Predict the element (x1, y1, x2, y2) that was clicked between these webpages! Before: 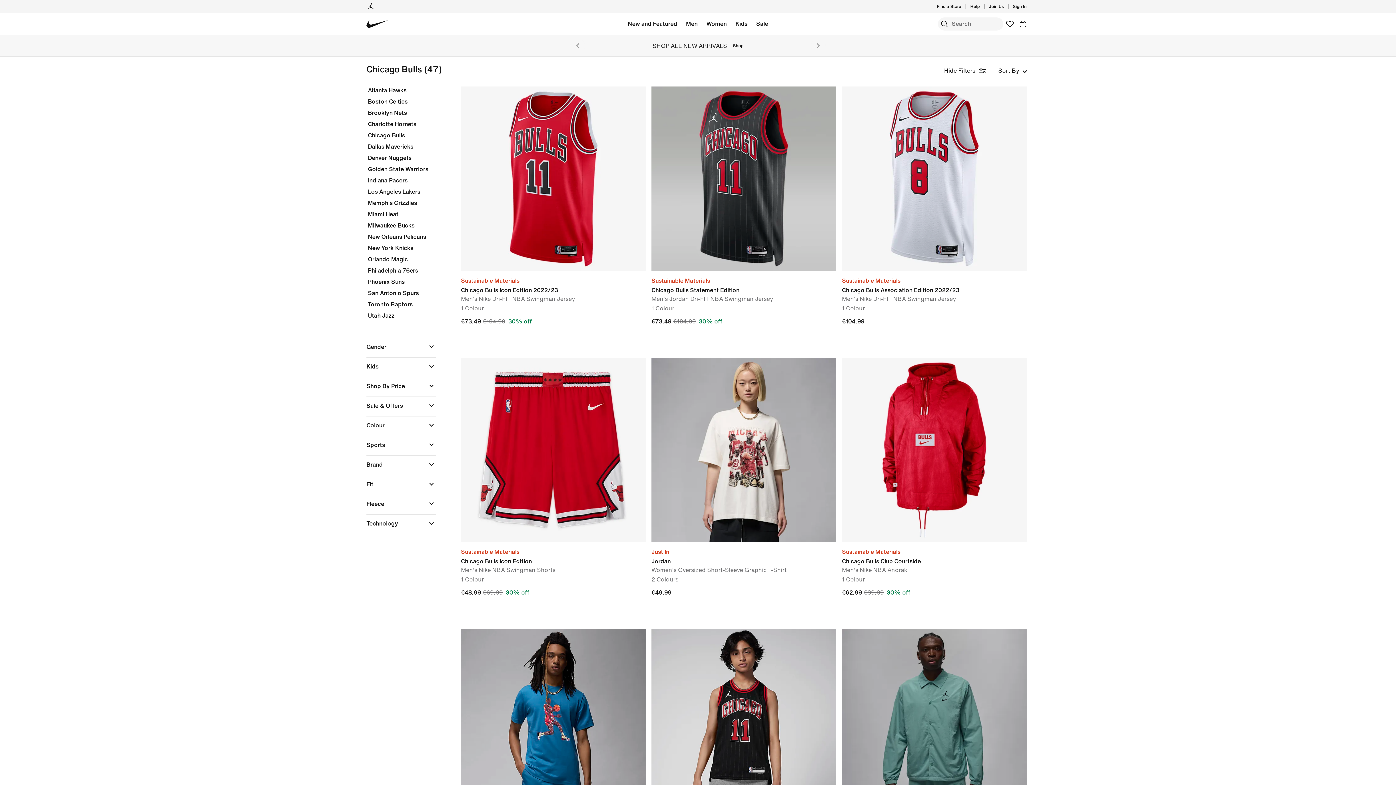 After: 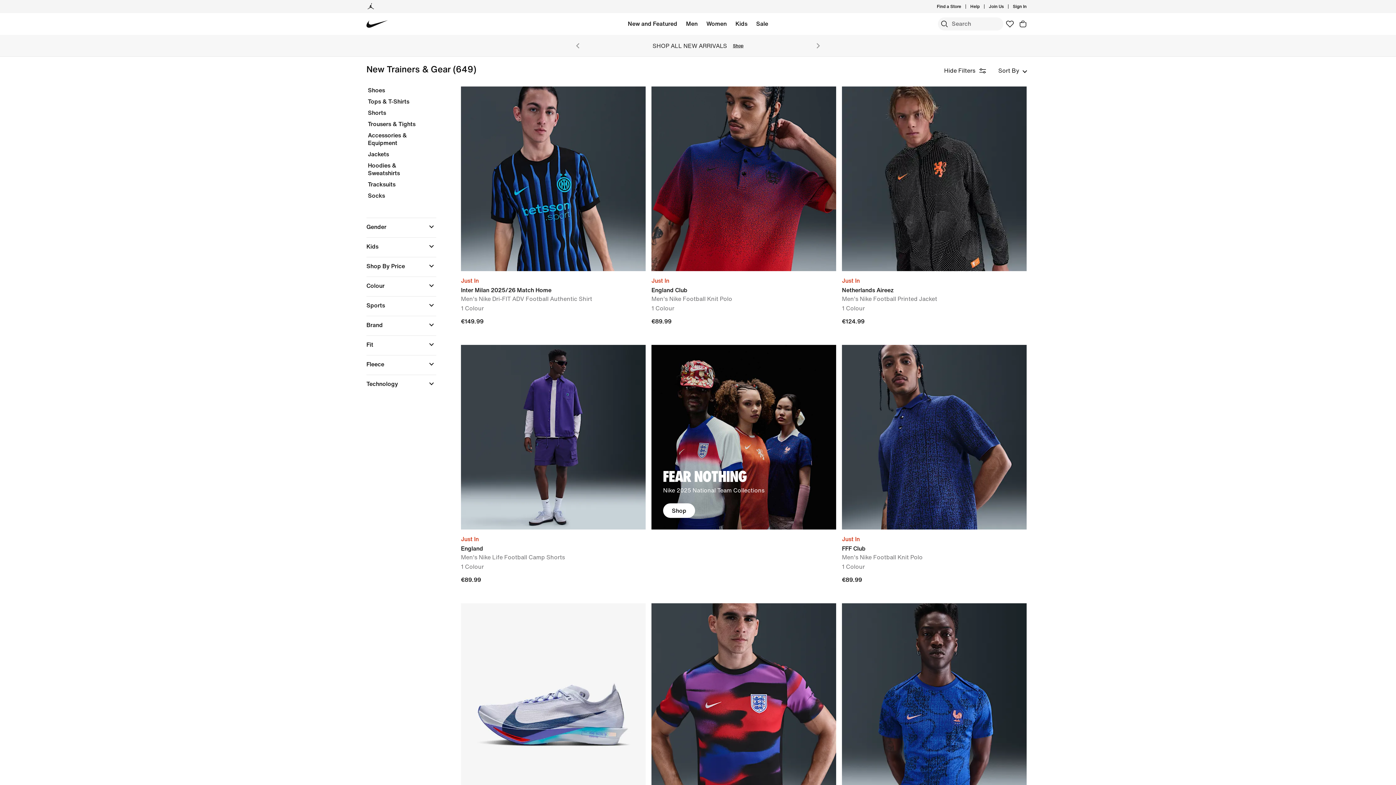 Action: label: New and Featured bbox: (628, 18, 677, 29)